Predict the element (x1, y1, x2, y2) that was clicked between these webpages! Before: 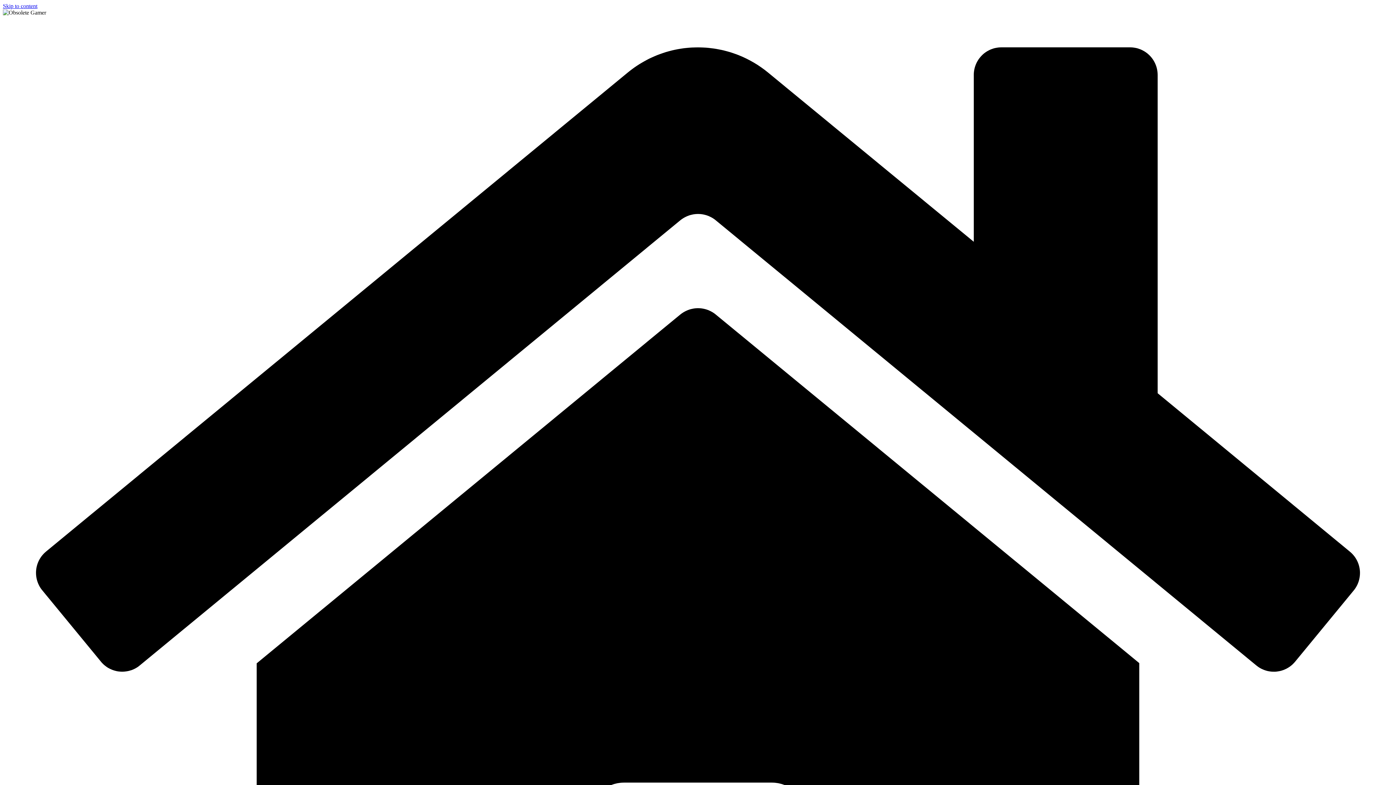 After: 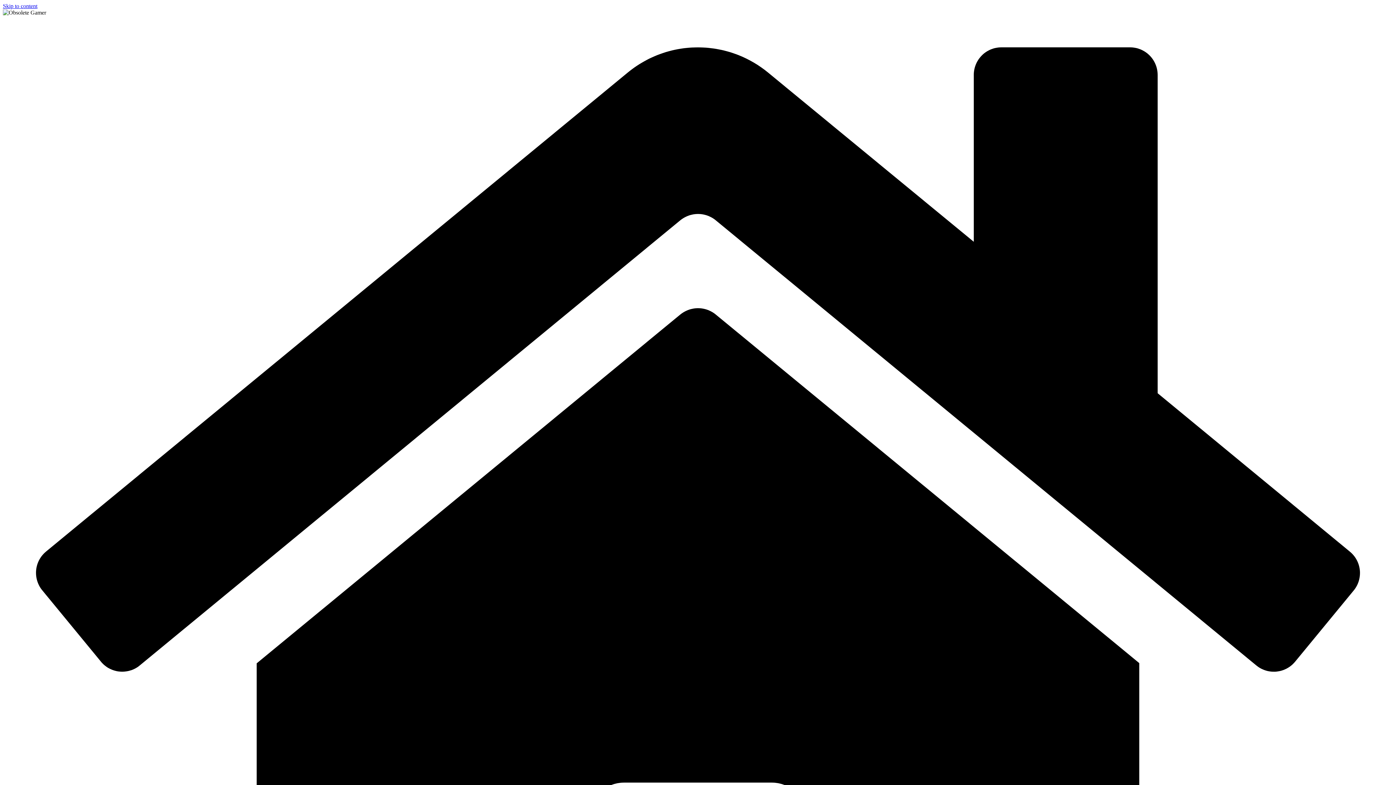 Action: bbox: (2, 2, 37, 9) label: Skip to content